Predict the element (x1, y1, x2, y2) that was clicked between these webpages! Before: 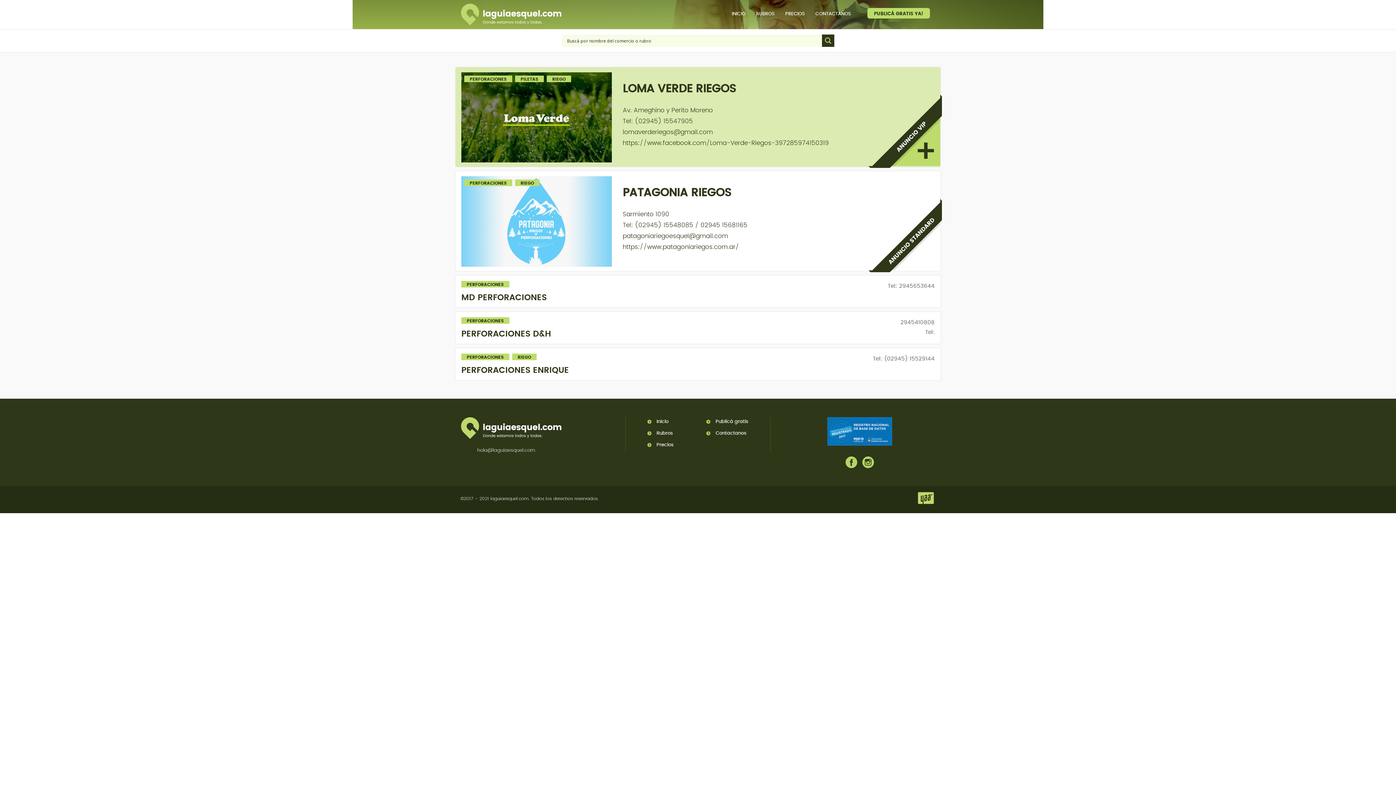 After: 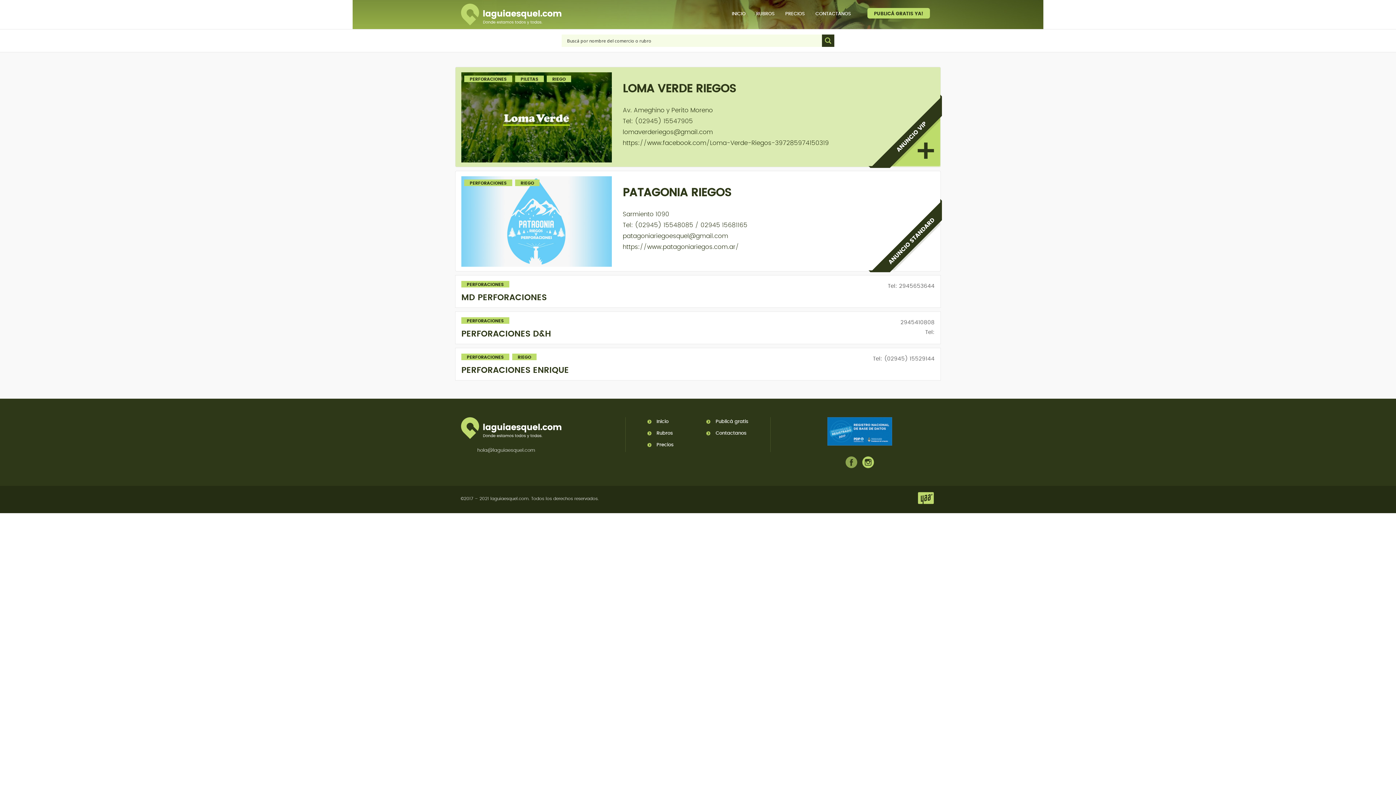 Action: bbox: (845, 456, 857, 468)